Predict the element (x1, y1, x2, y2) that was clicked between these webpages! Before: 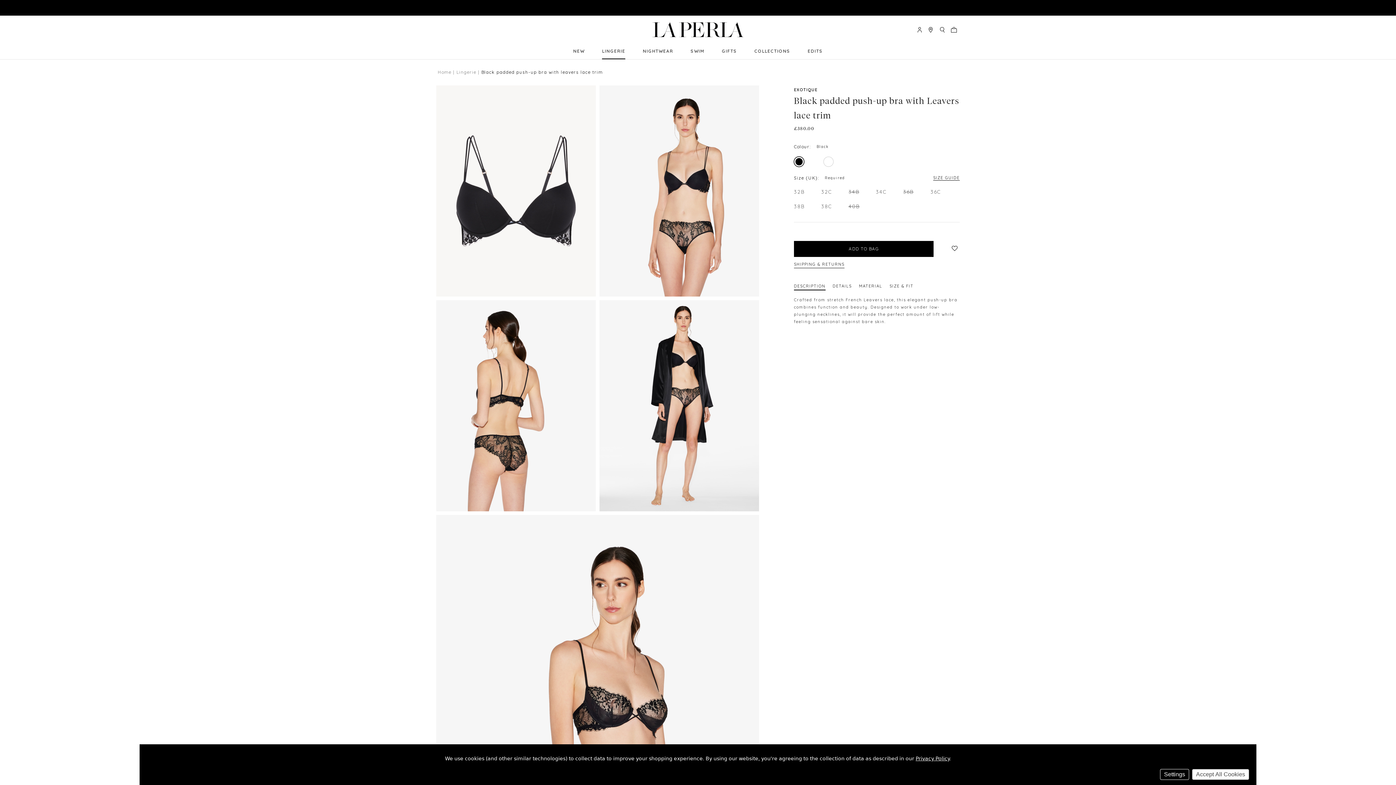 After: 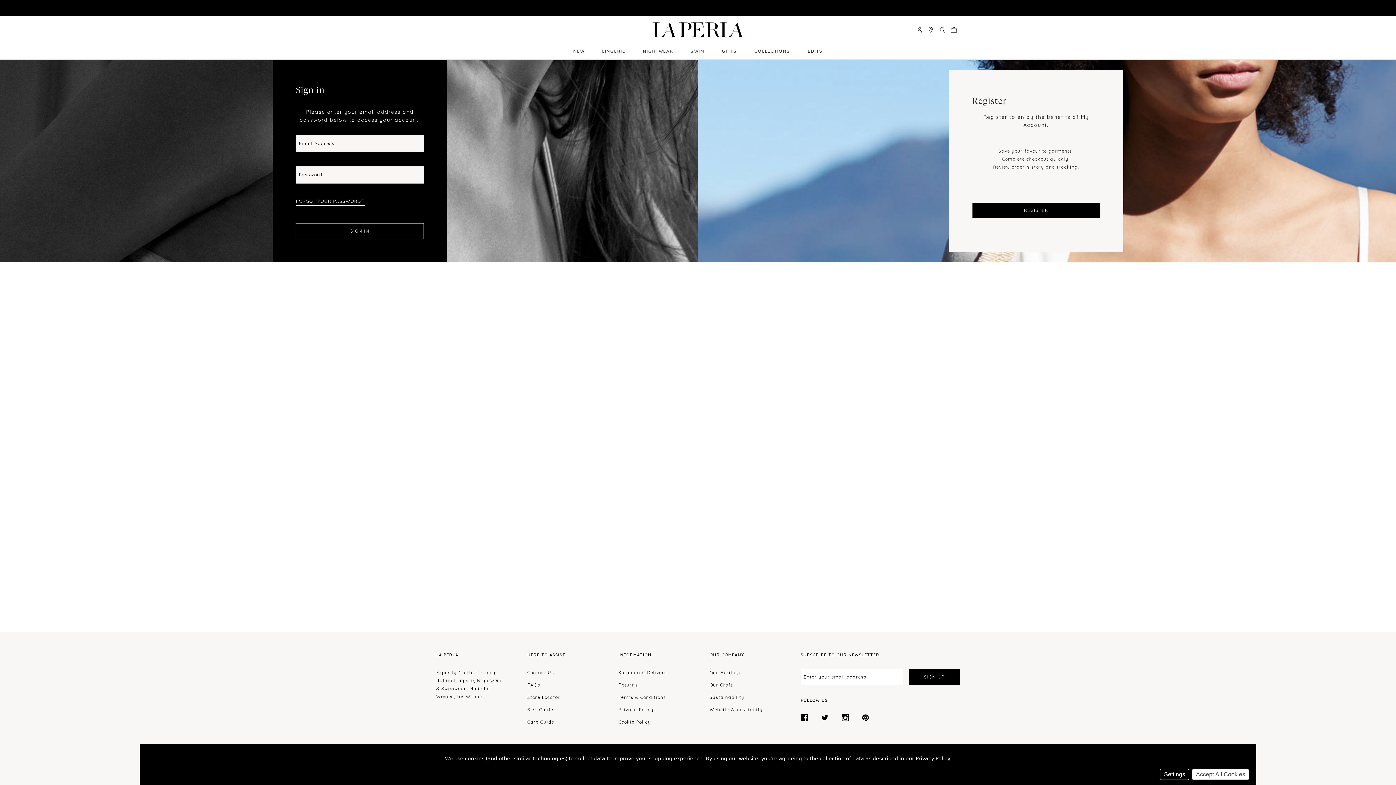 Action: bbox: (949, 240, 960, 256)